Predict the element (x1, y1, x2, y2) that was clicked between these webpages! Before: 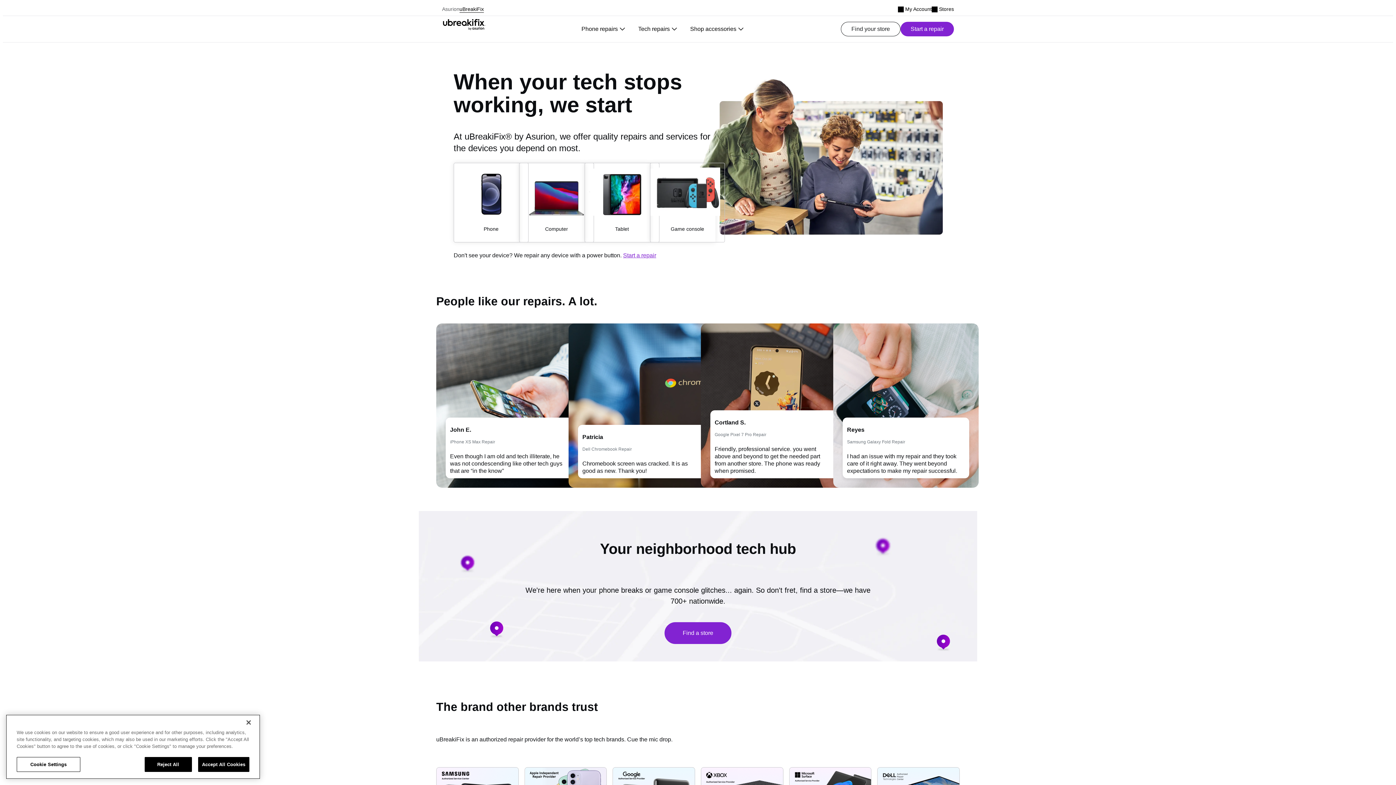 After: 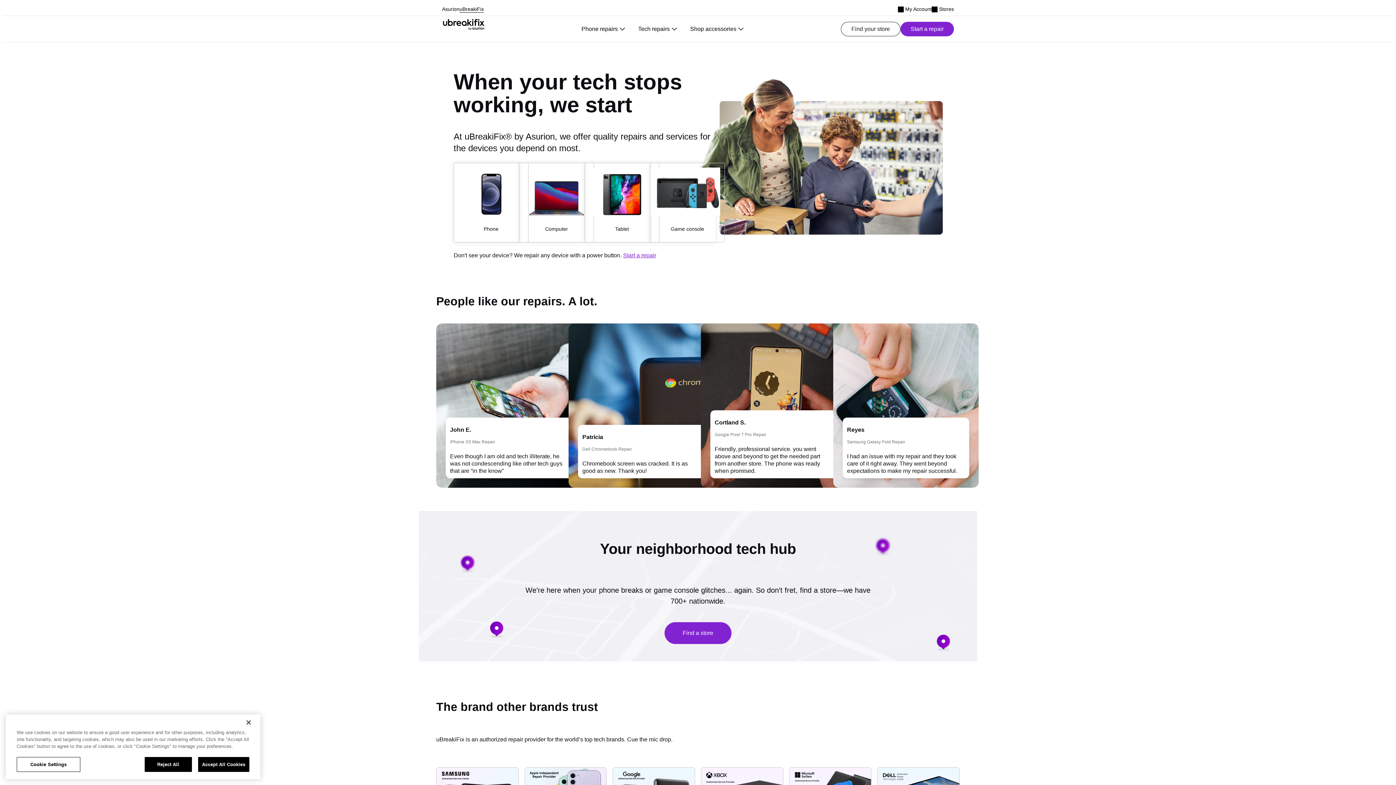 Action: label: Asurion Link bbox: (442, 4, 459, 13)